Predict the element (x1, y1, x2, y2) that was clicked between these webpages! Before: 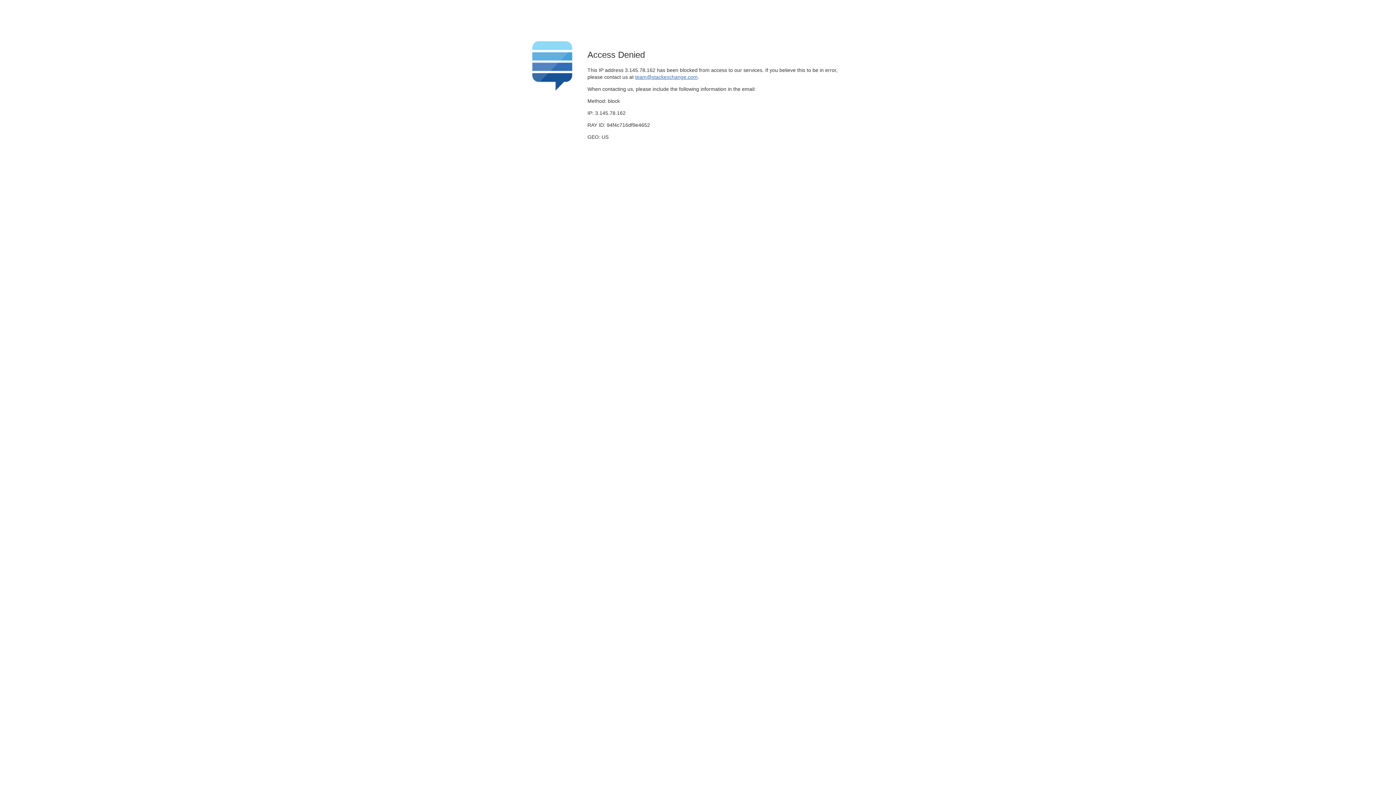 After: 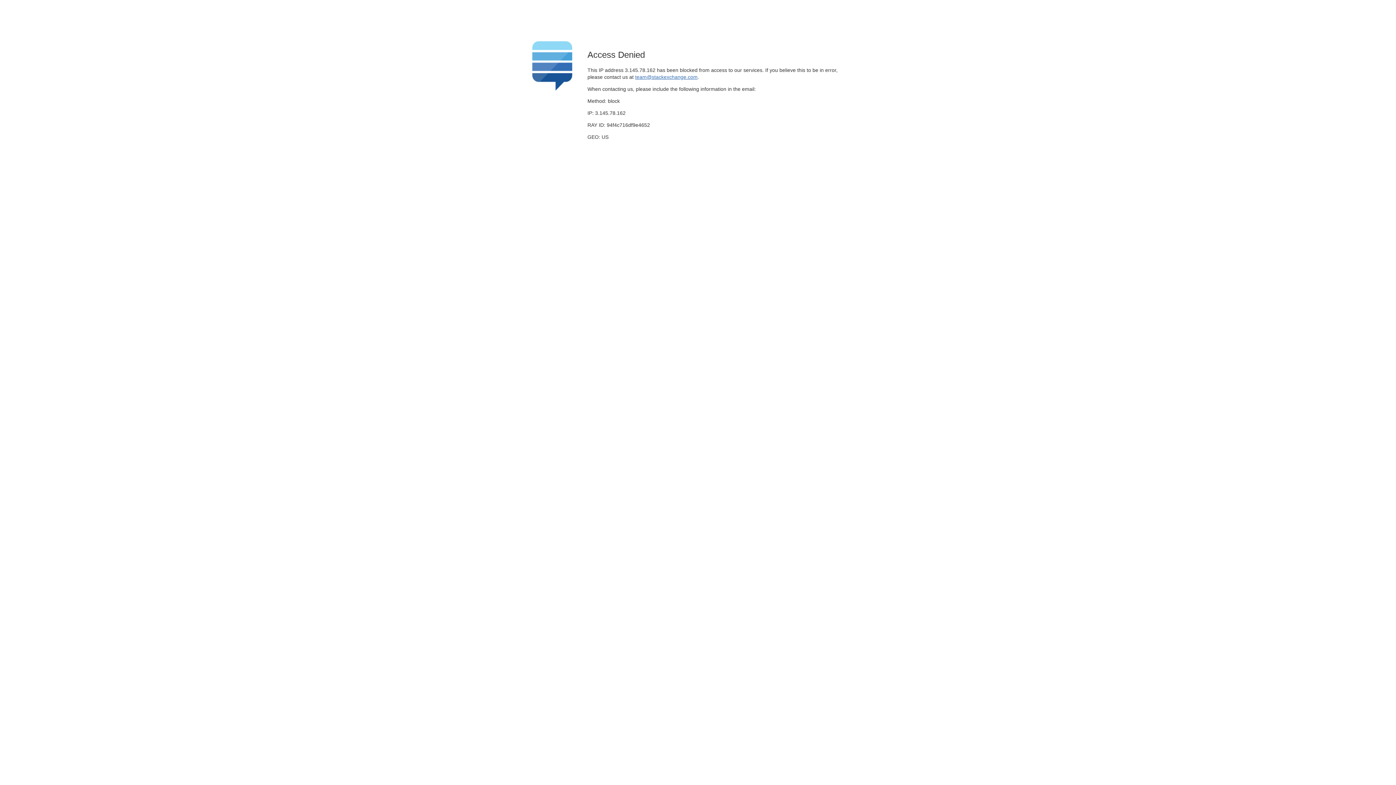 Action: label: team@stackexchange.com bbox: (635, 74, 697, 79)